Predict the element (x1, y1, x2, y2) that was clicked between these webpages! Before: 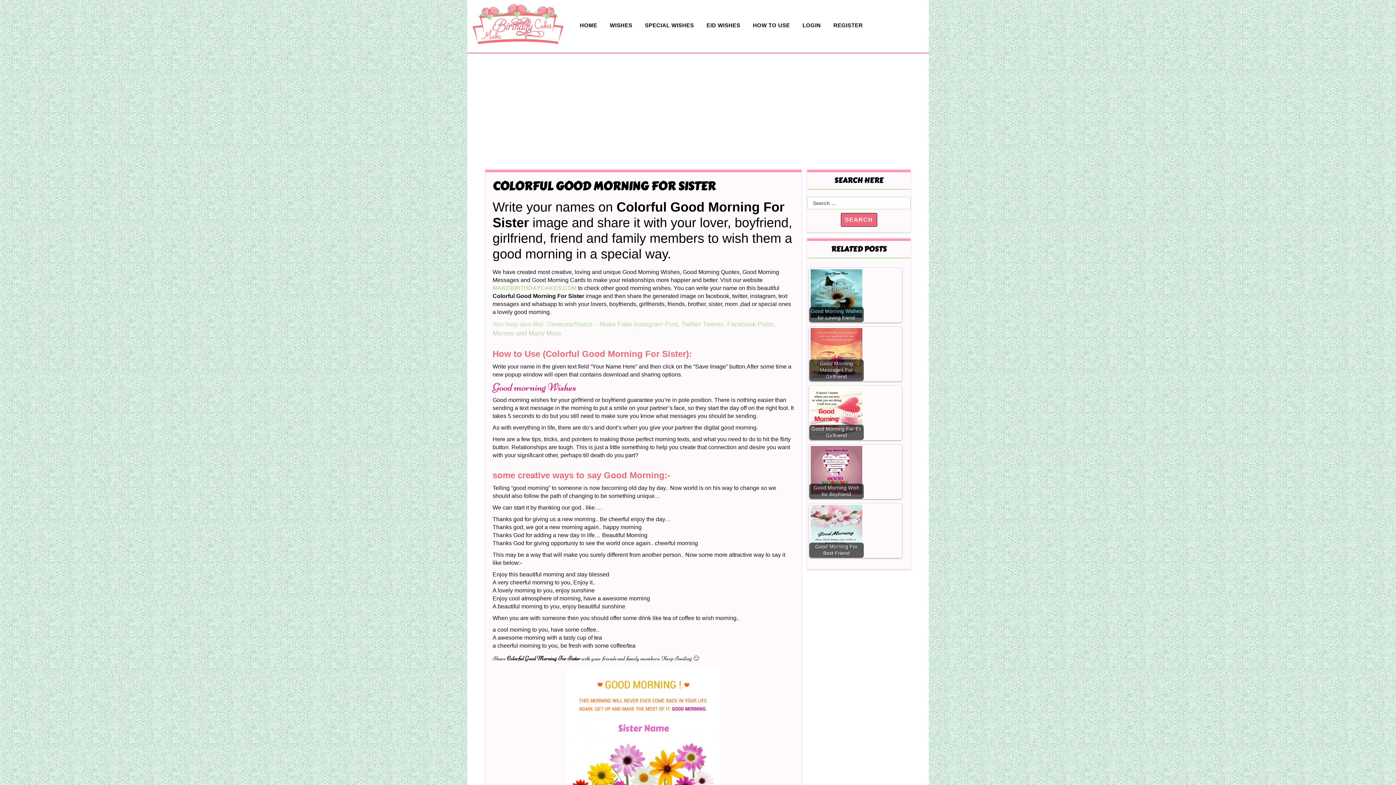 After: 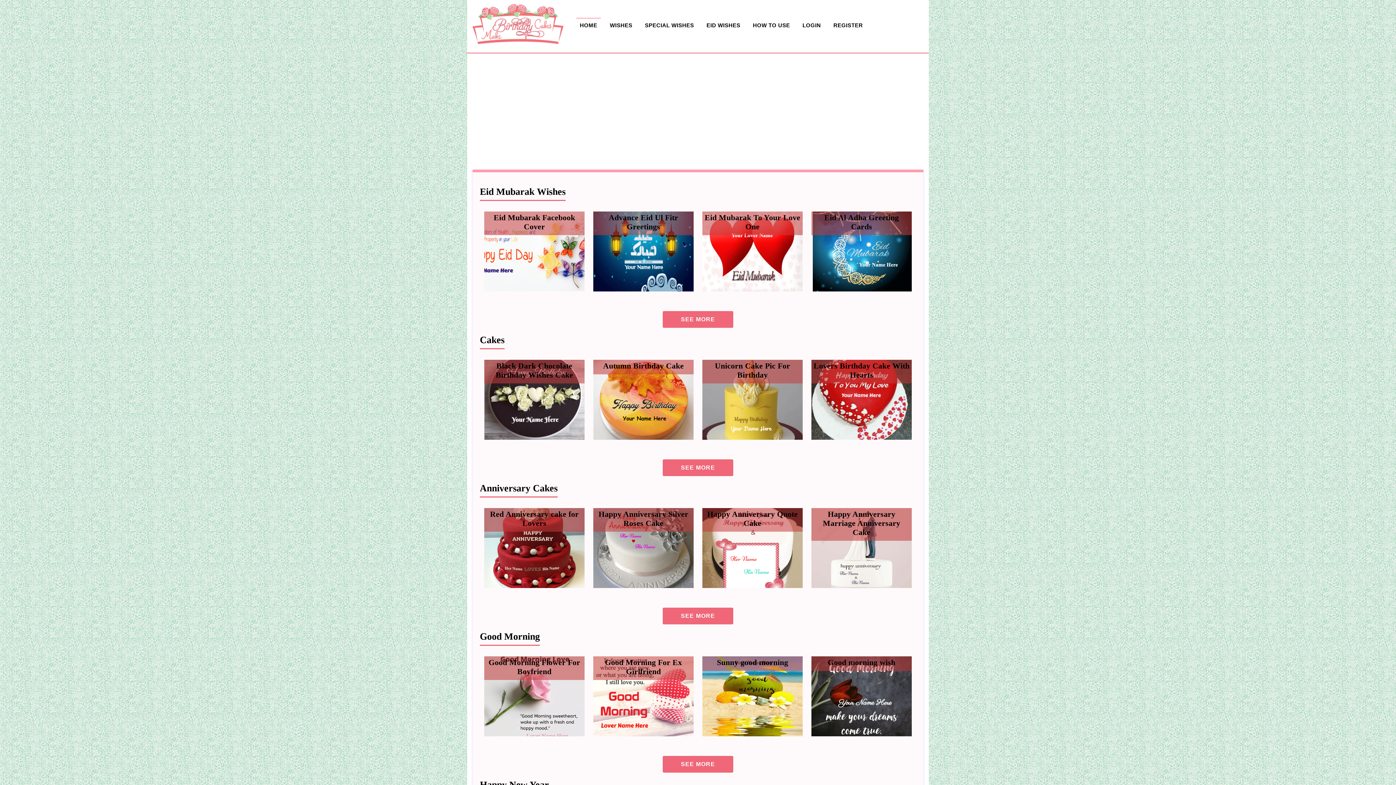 Action: bbox: (472, 3, 563, 44)